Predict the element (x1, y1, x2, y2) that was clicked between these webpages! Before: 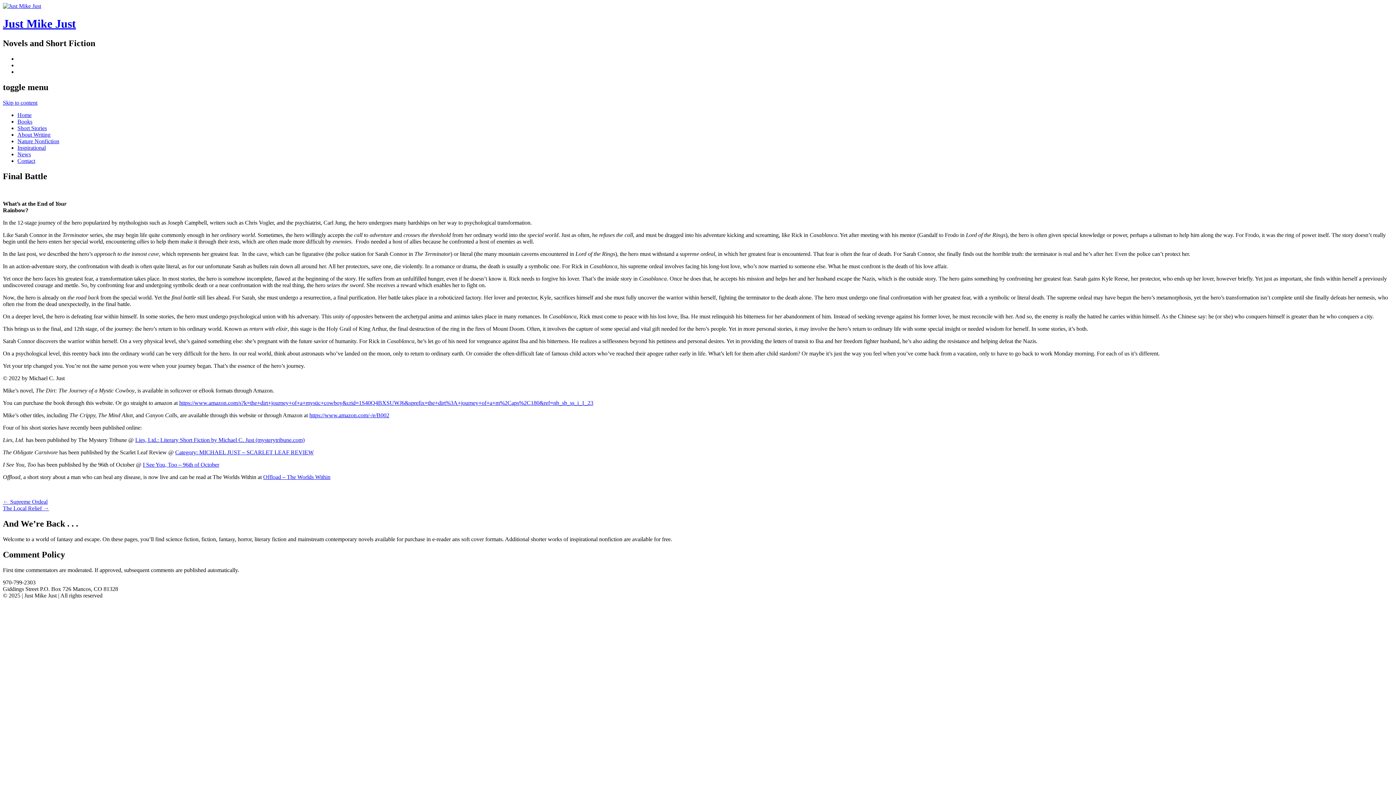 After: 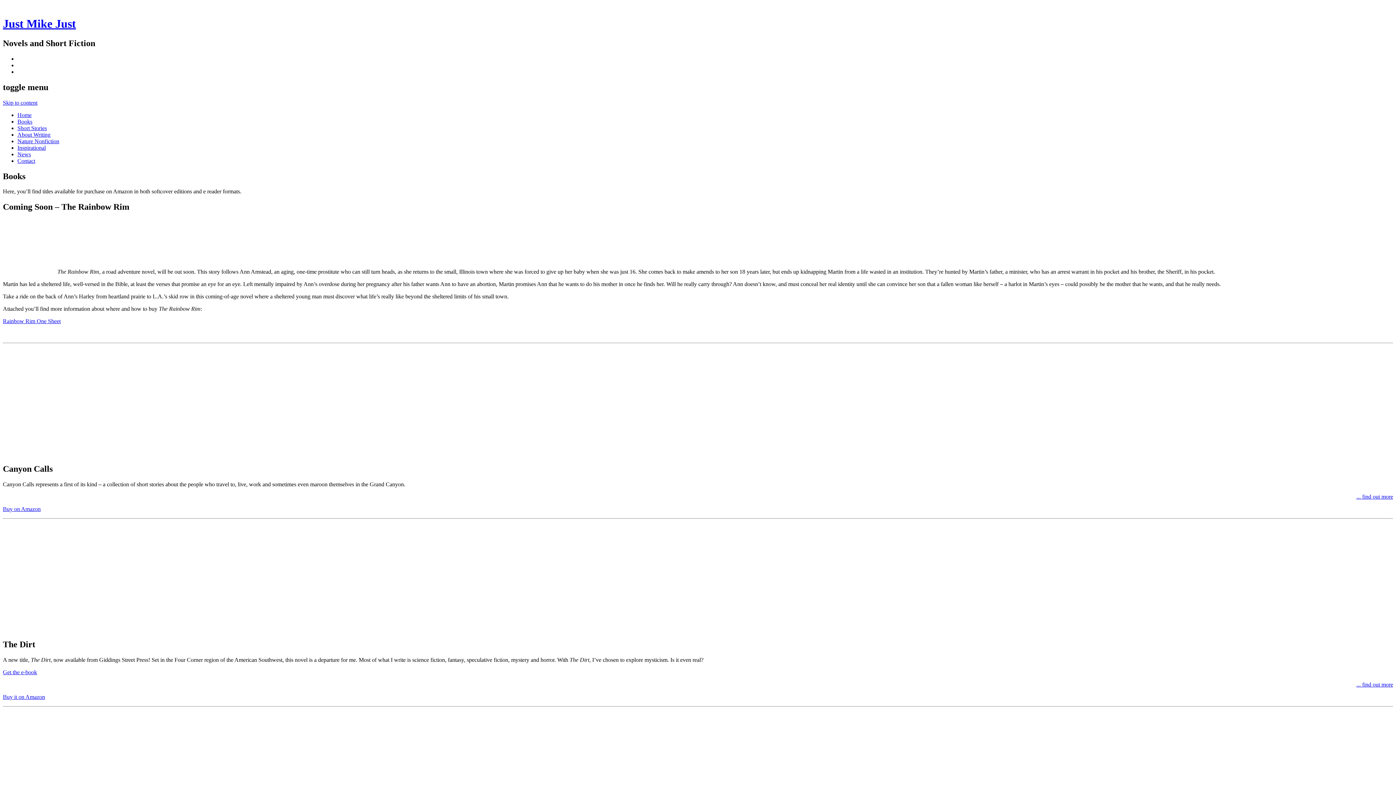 Action: label: Books bbox: (17, 118, 32, 124)